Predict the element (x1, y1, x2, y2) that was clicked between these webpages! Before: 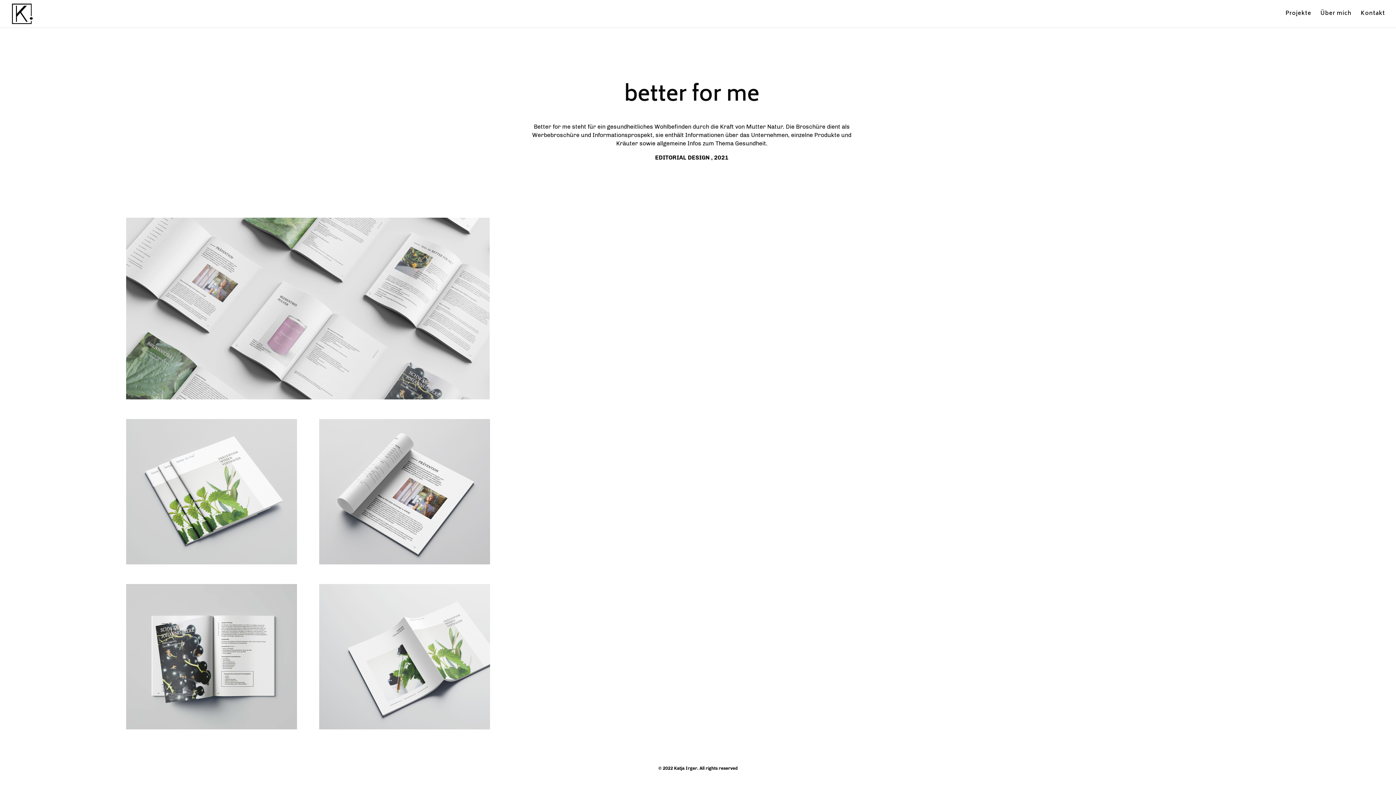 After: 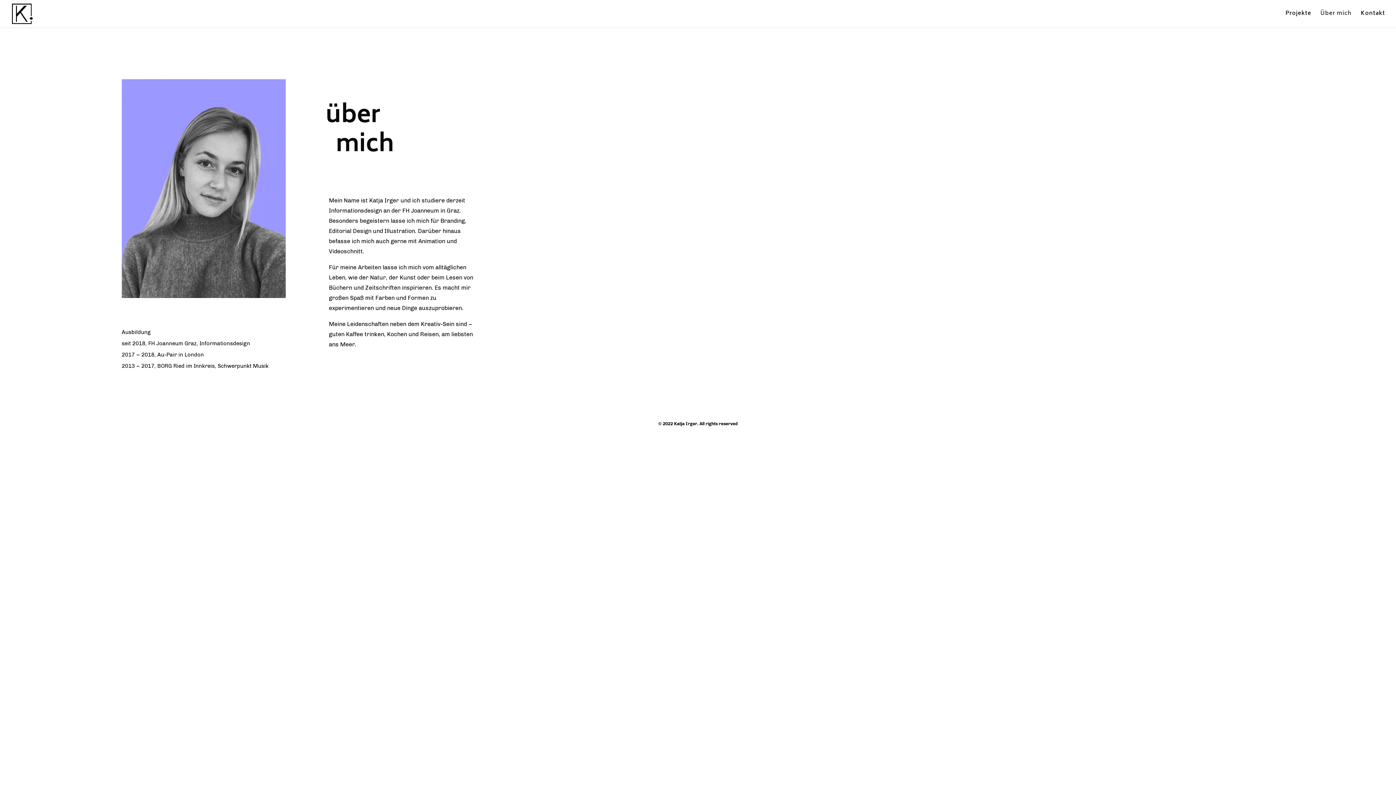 Action: label: Über mich bbox: (1320, 11, 1352, 27)